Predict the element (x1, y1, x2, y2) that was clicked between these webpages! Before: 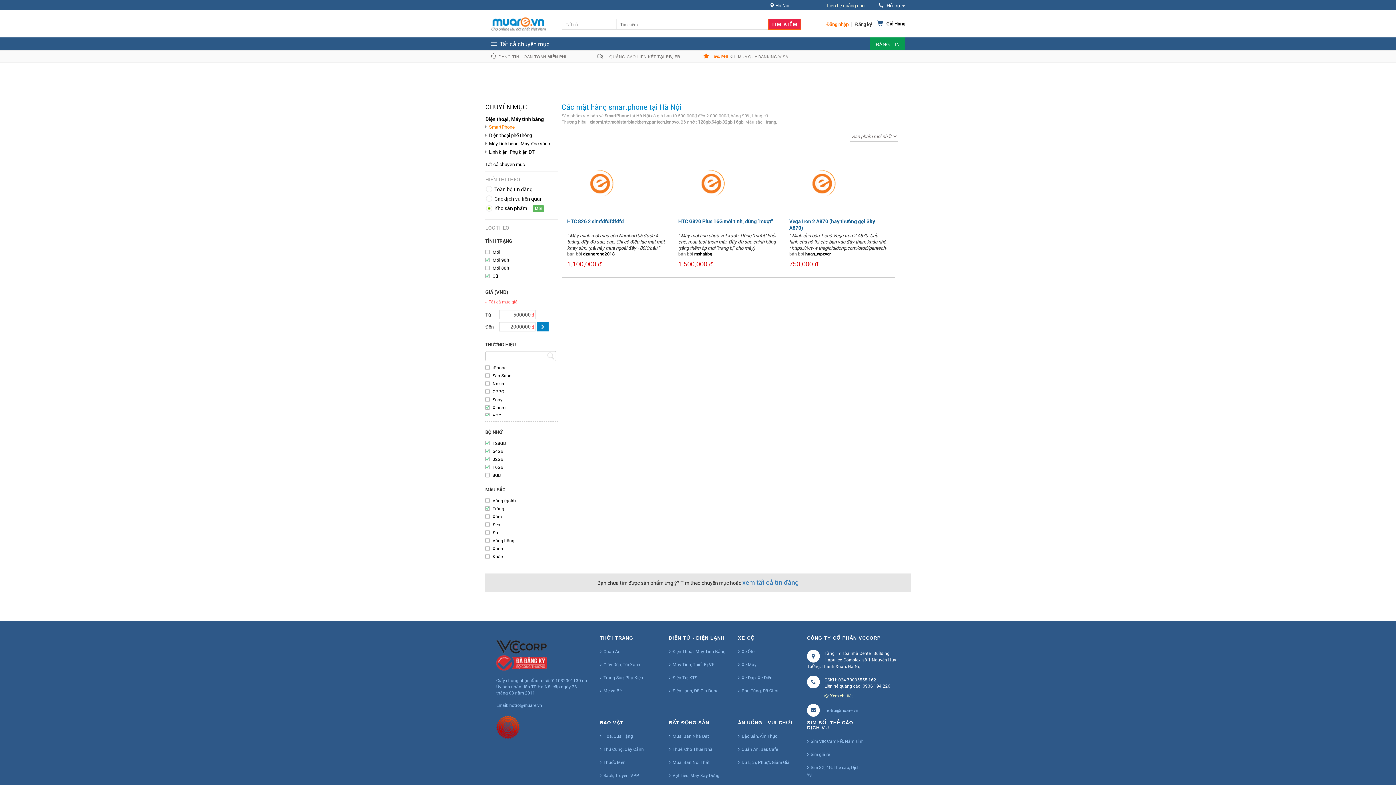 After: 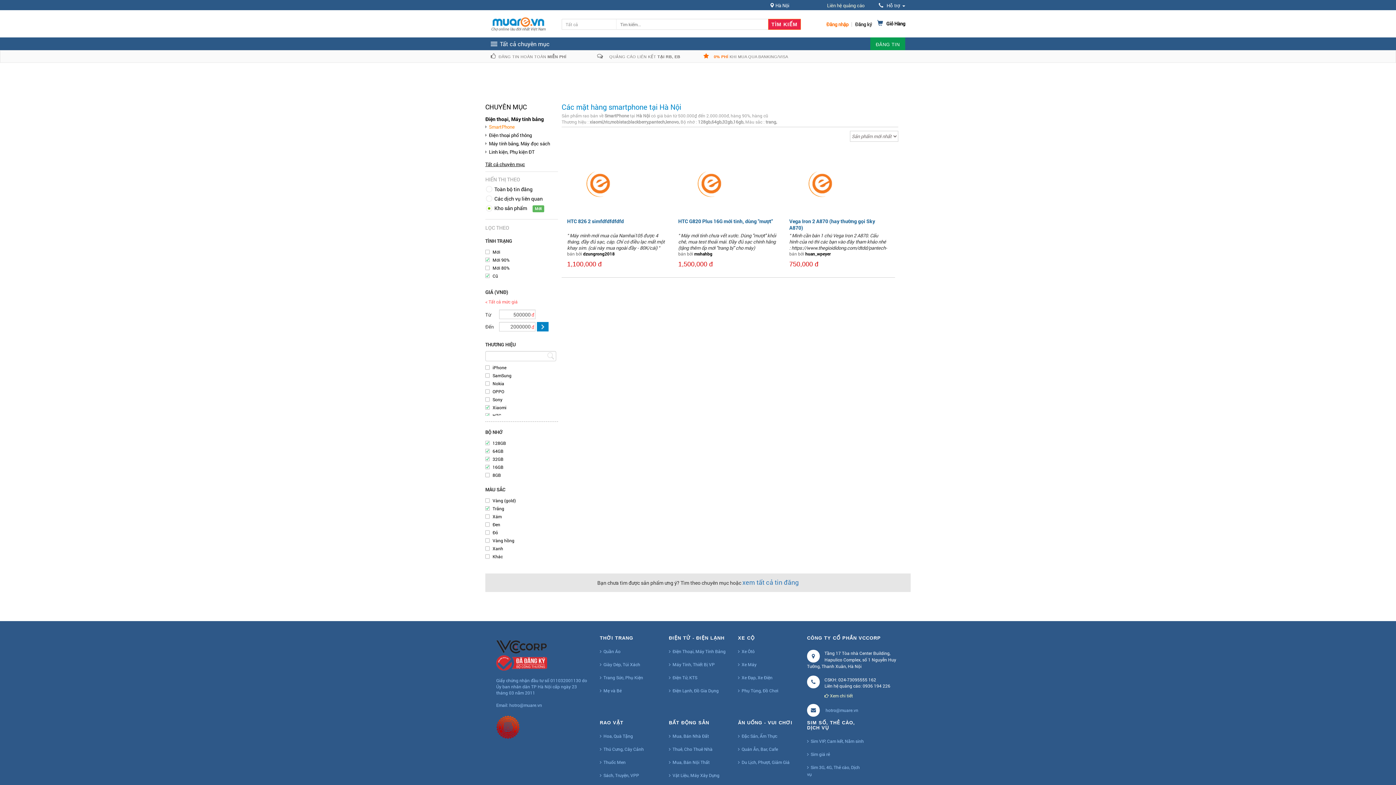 Action: bbox: (485, 161, 525, 167) label: Tất cả chuyên mục